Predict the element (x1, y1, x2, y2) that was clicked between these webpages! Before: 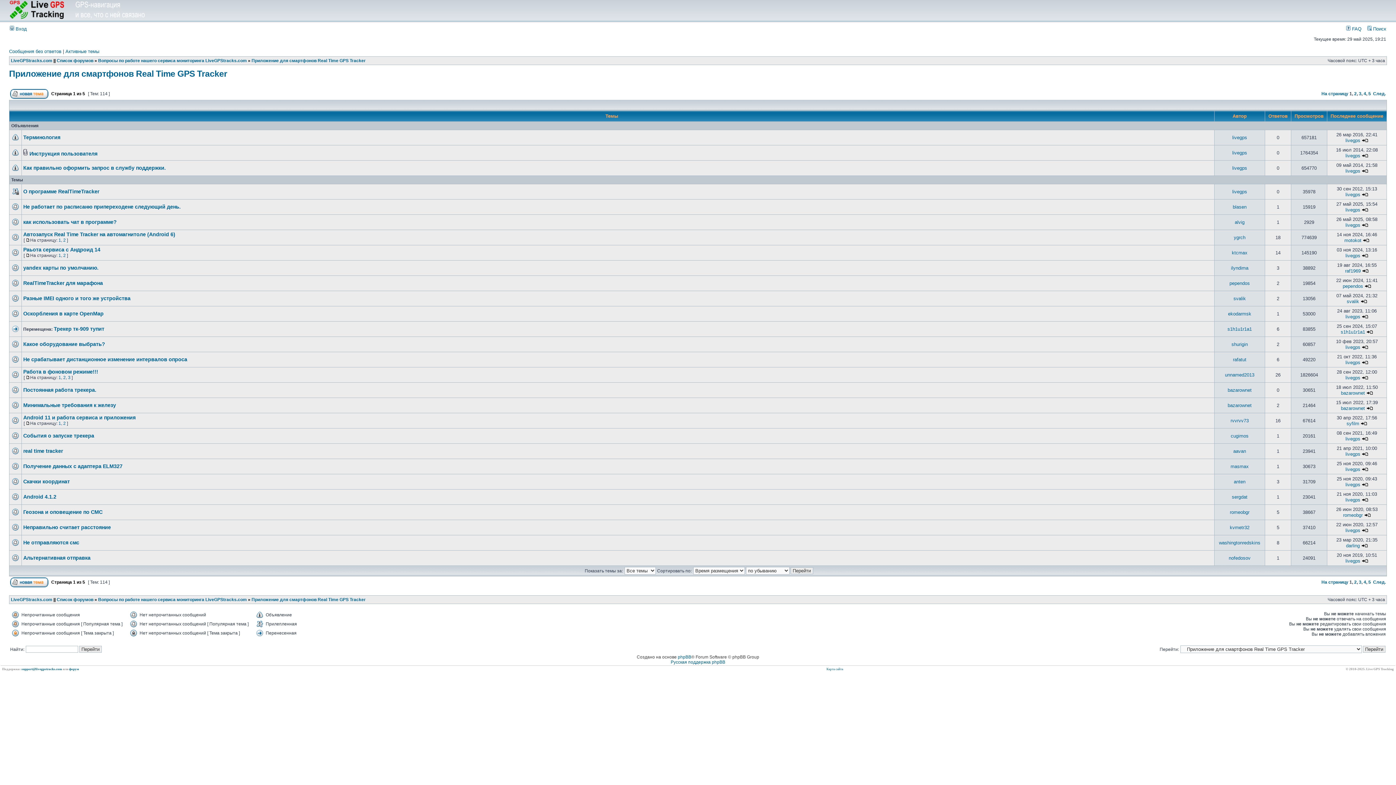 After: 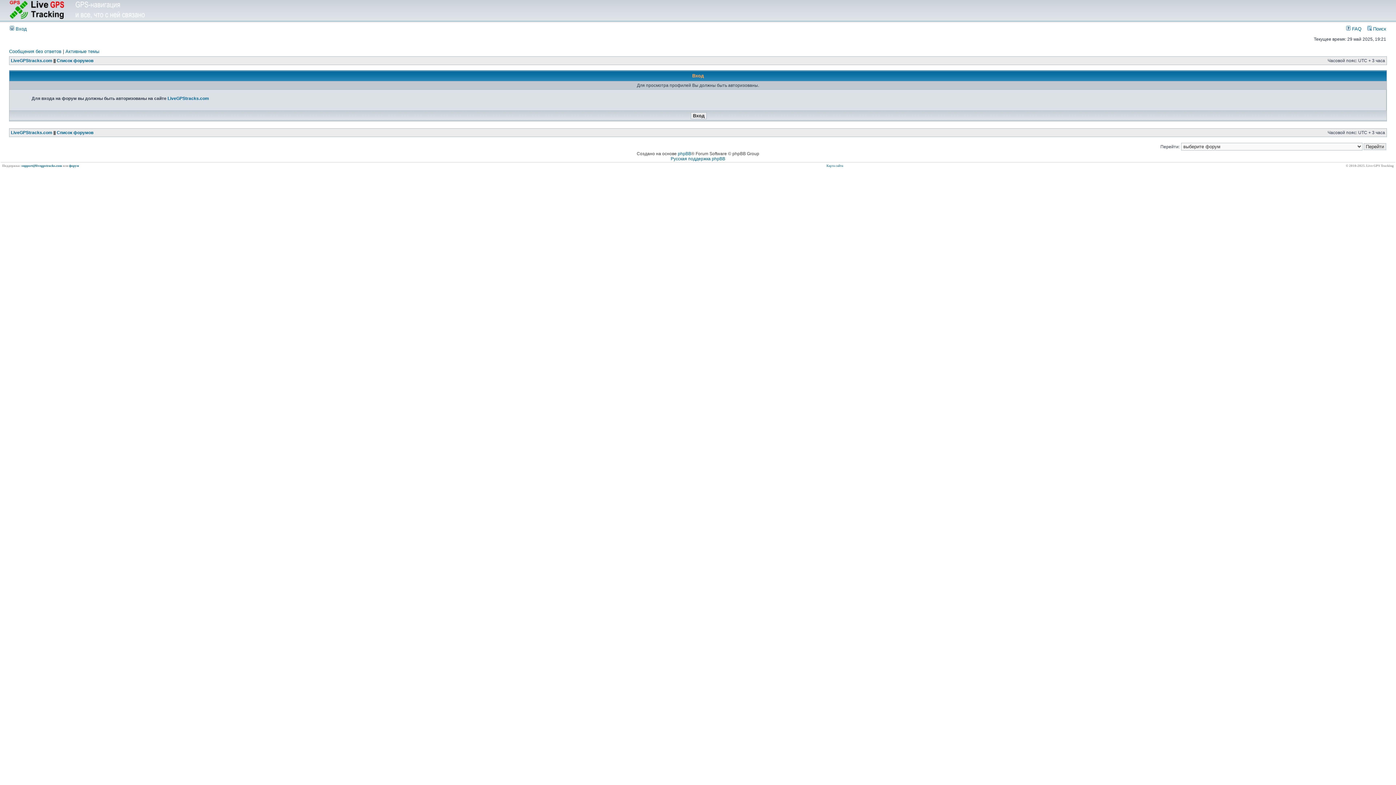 Action: label: pependos bbox: (1343, 283, 1363, 289)